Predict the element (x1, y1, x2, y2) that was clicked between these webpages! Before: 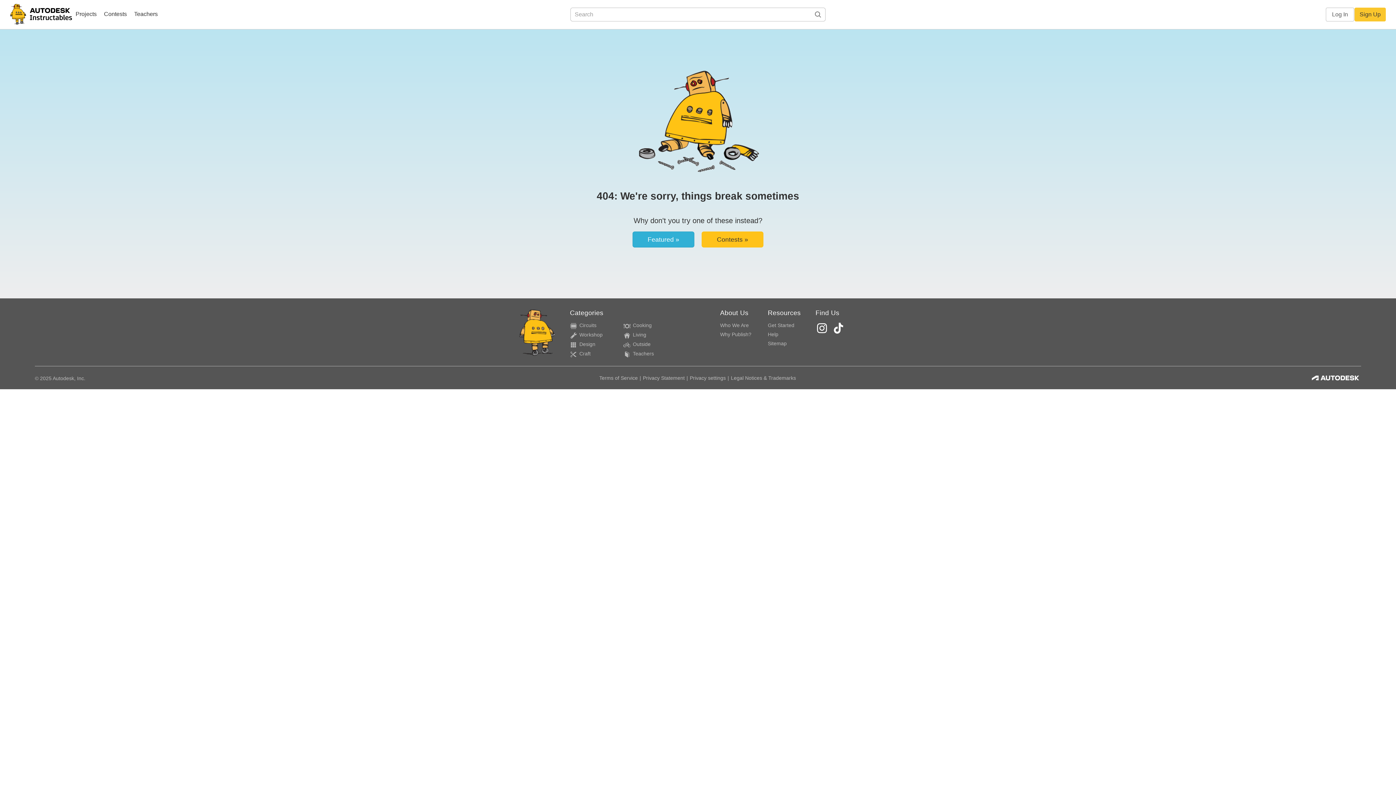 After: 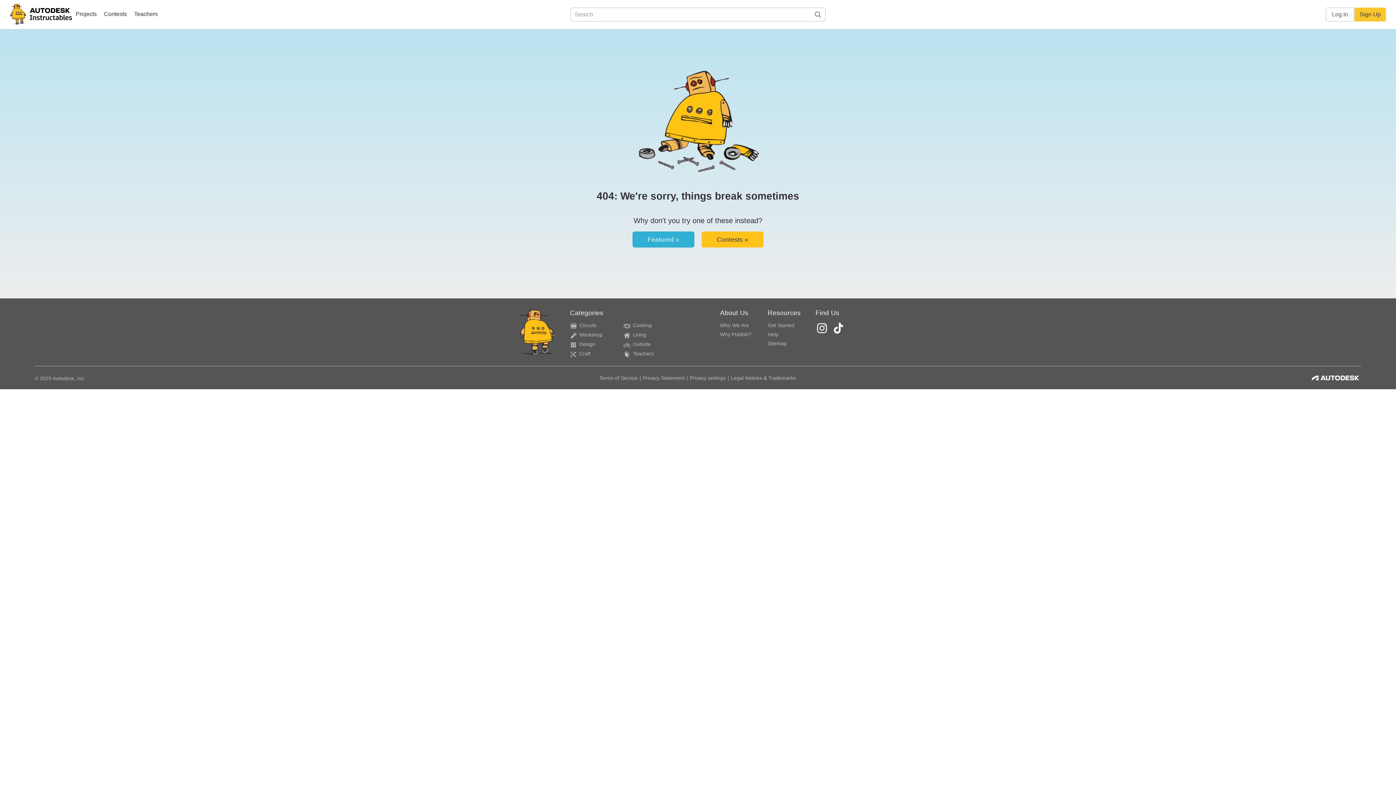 Action: bbox: (1310, 373, 1361, 385)